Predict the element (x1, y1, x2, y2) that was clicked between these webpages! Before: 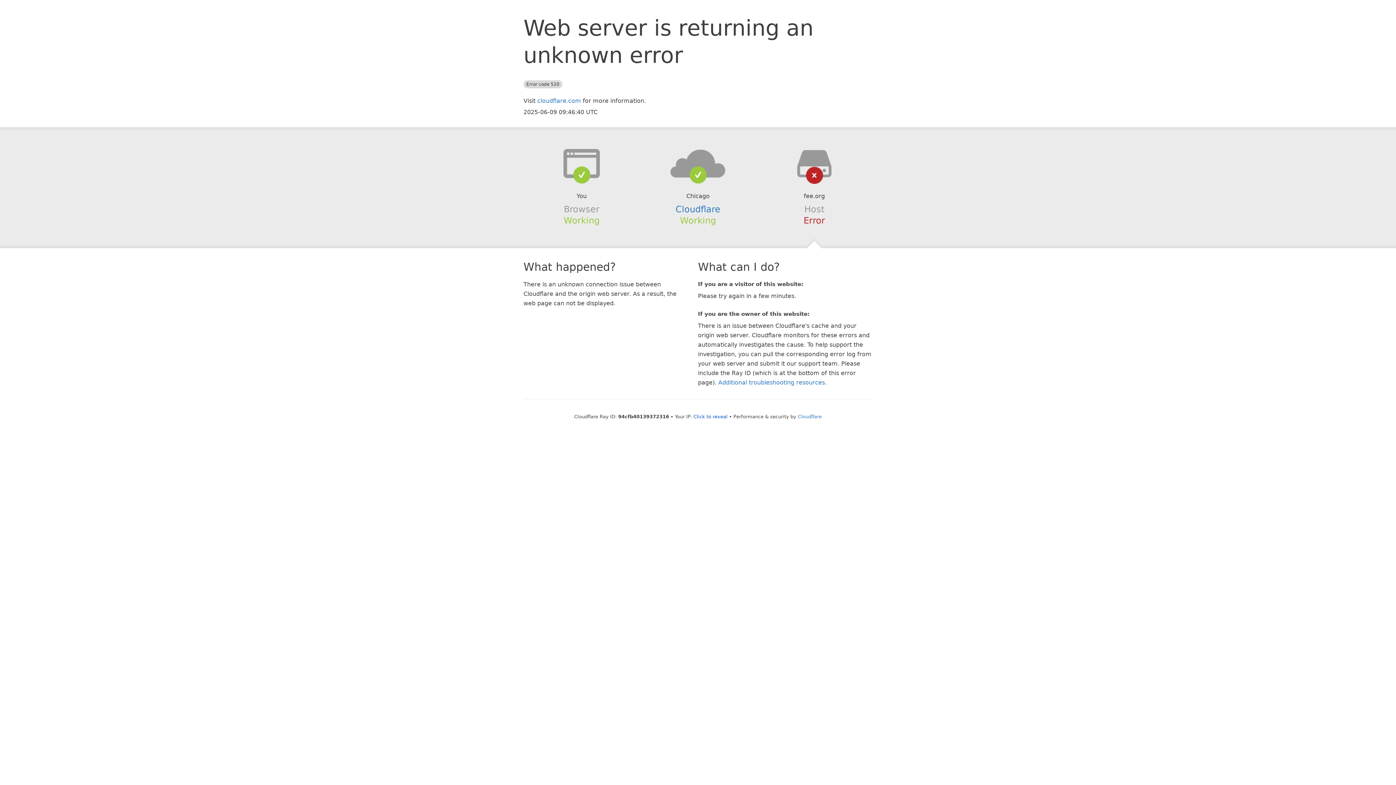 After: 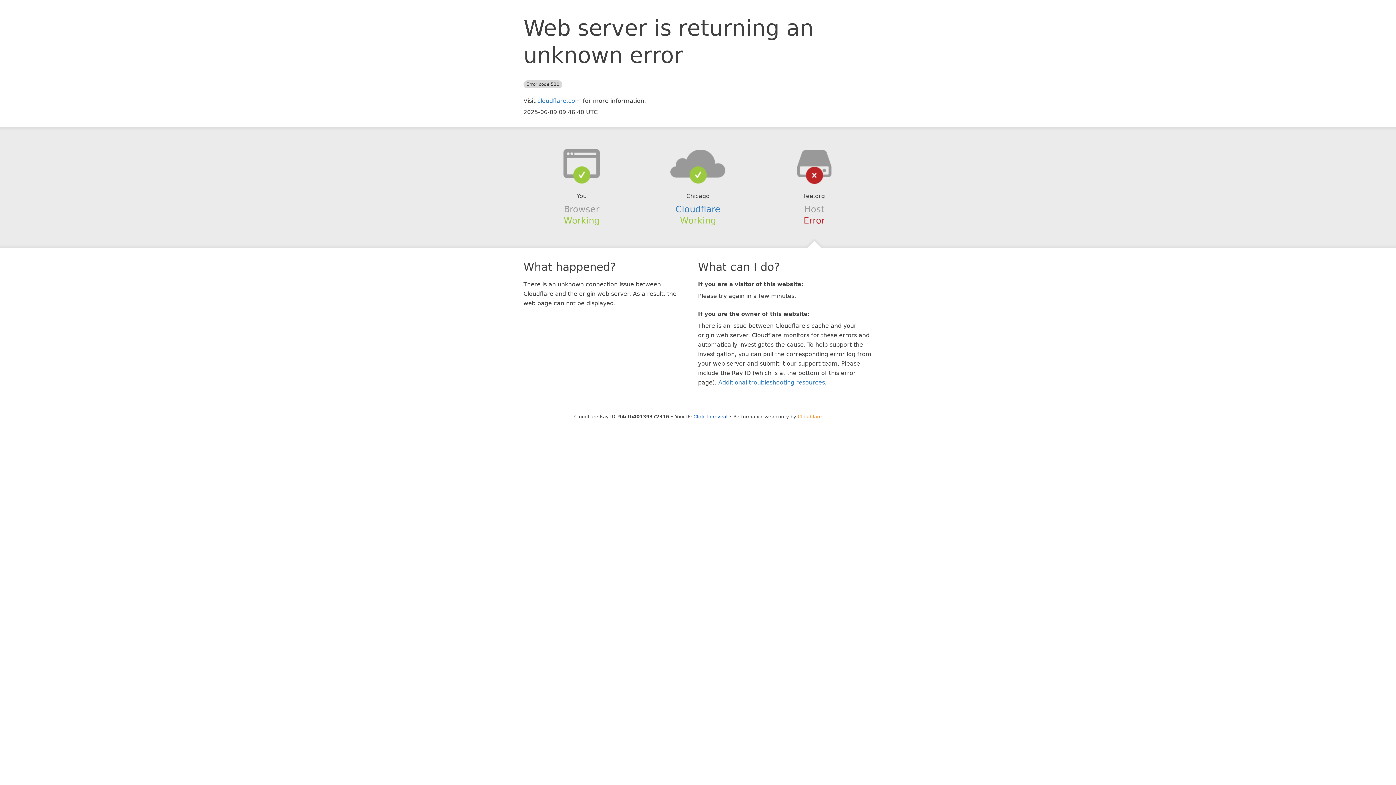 Action: bbox: (798, 414, 822, 419) label: Cloudflare